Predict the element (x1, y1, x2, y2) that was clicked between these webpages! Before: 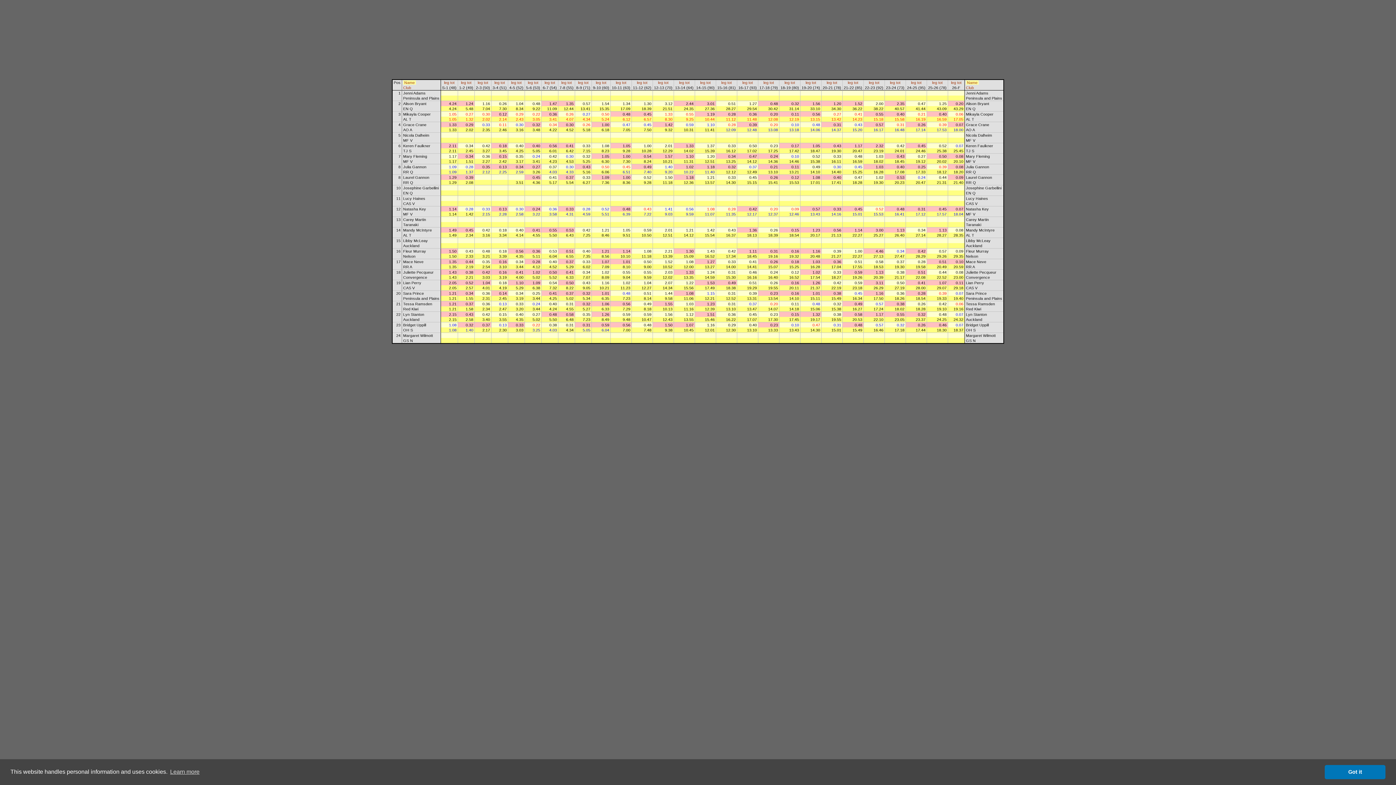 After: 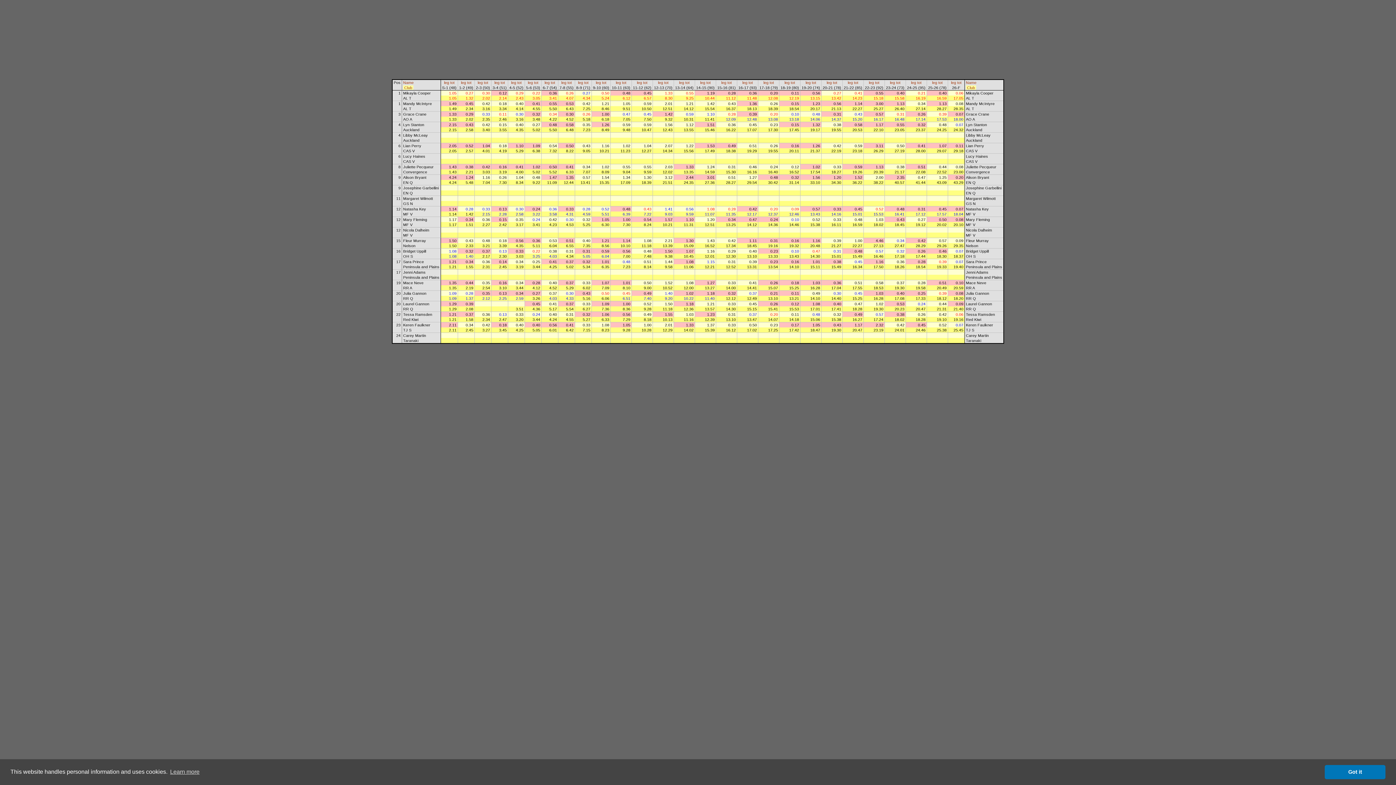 Action: bbox: (966, 85, 974, 89) label: Club